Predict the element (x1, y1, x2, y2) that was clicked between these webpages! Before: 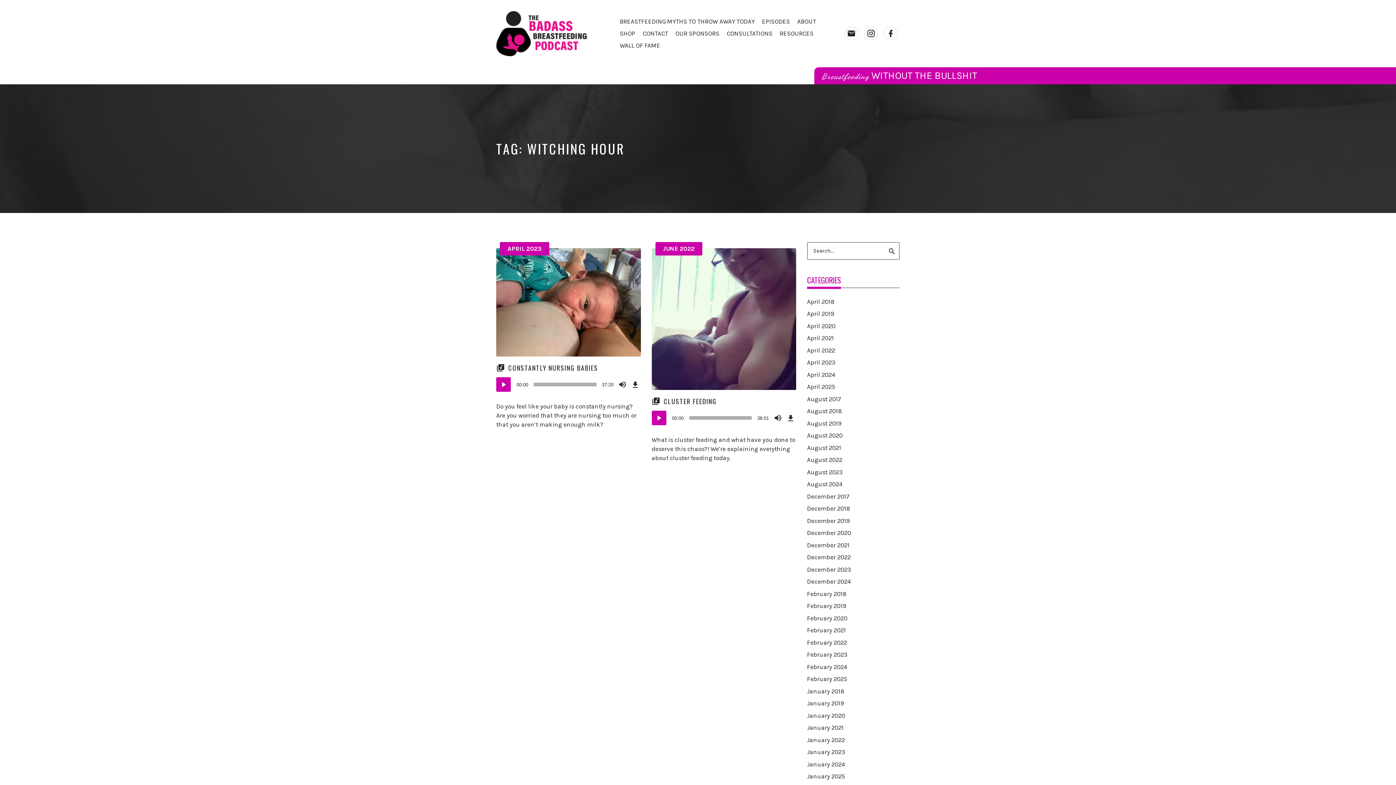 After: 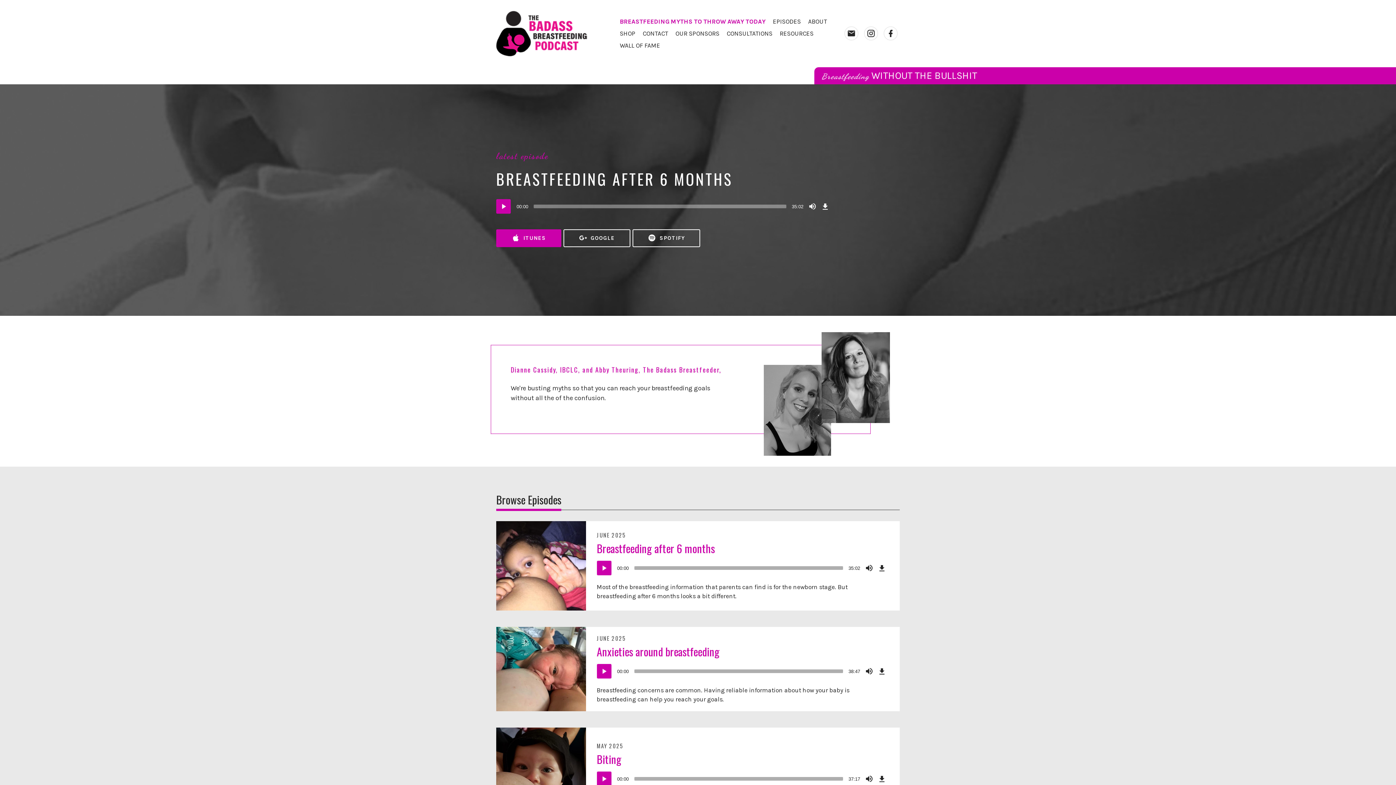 Action: label: BREASTFEEDING MYTHS TO THROW AWAY TODAY bbox: (616, 15, 758, 27)